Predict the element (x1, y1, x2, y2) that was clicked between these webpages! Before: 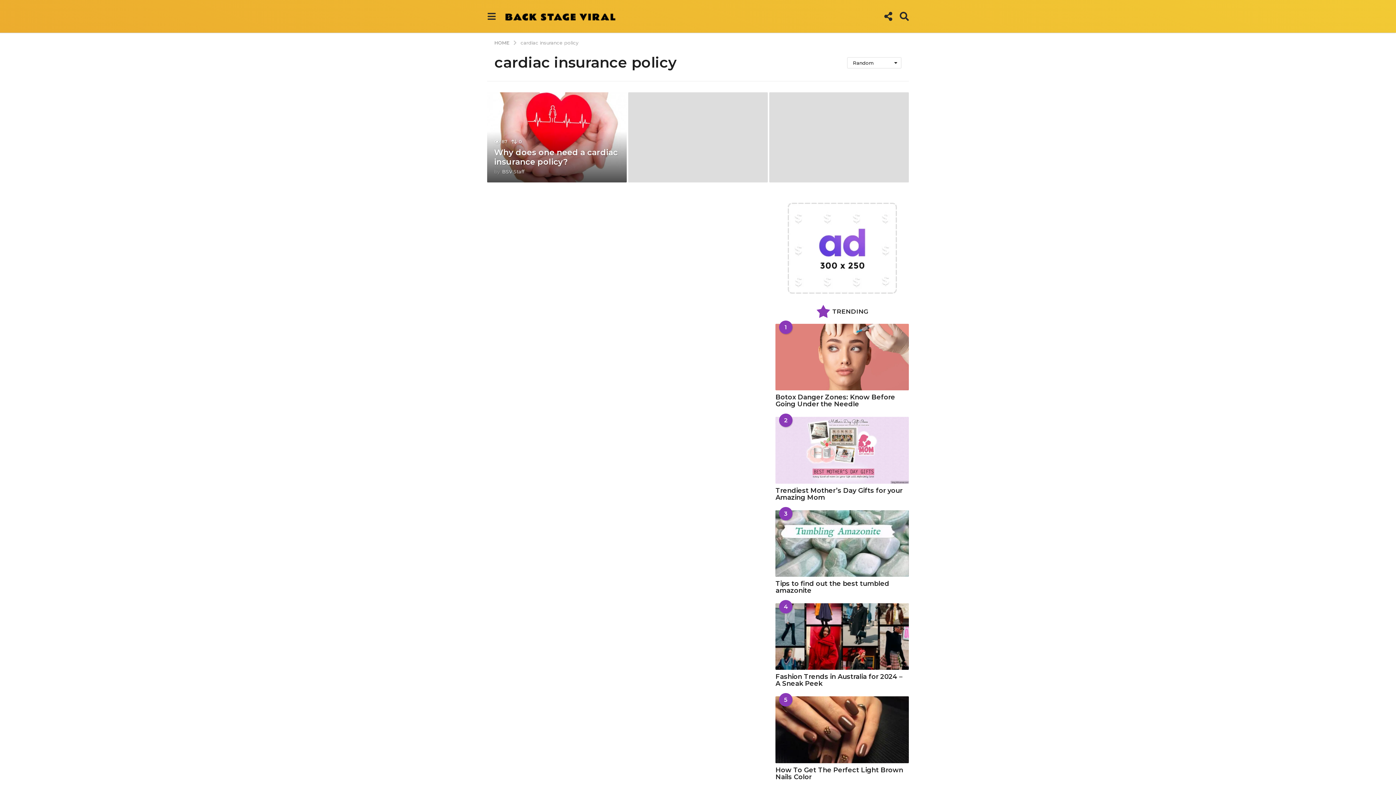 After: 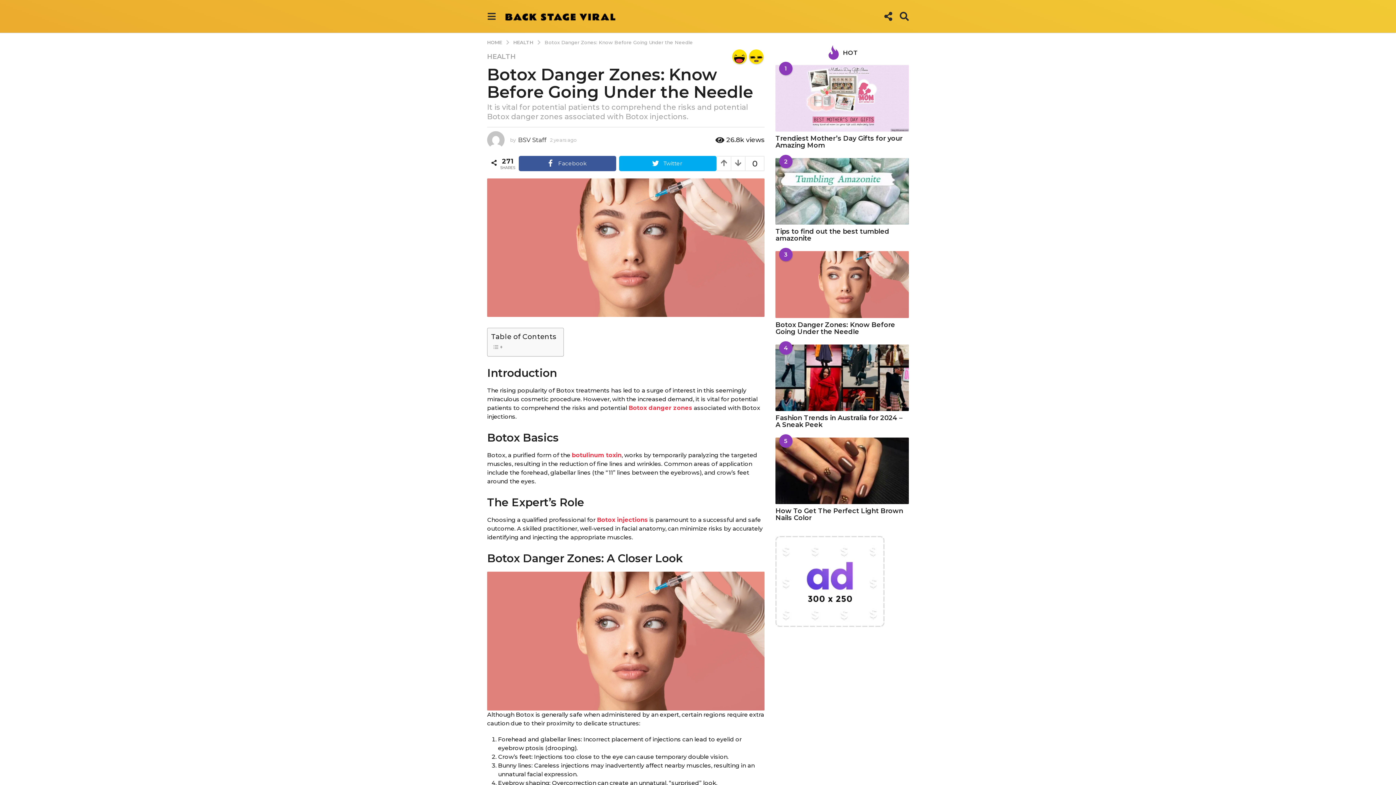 Action: label: Botox Danger Zones: Know Before Going Under the Needle bbox: (775, 393, 895, 408)